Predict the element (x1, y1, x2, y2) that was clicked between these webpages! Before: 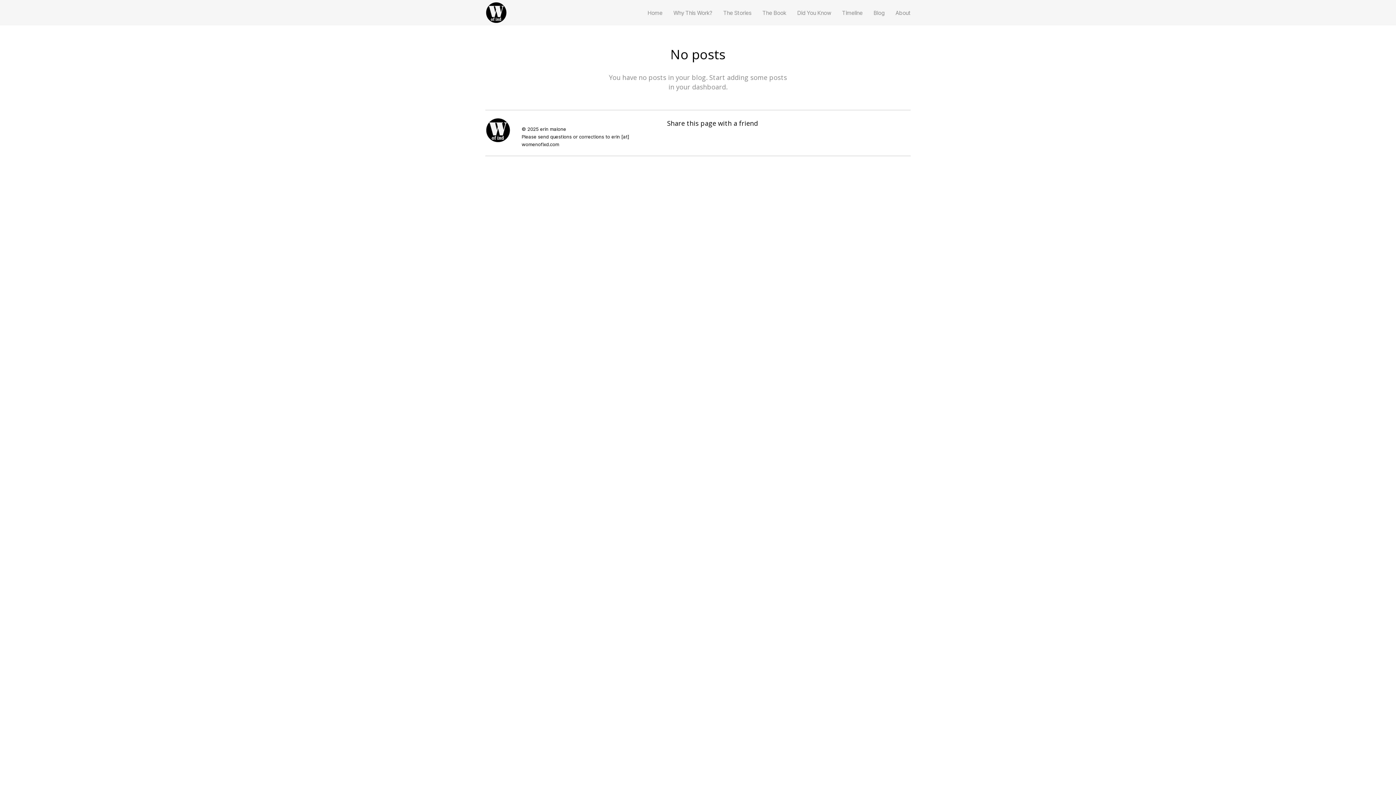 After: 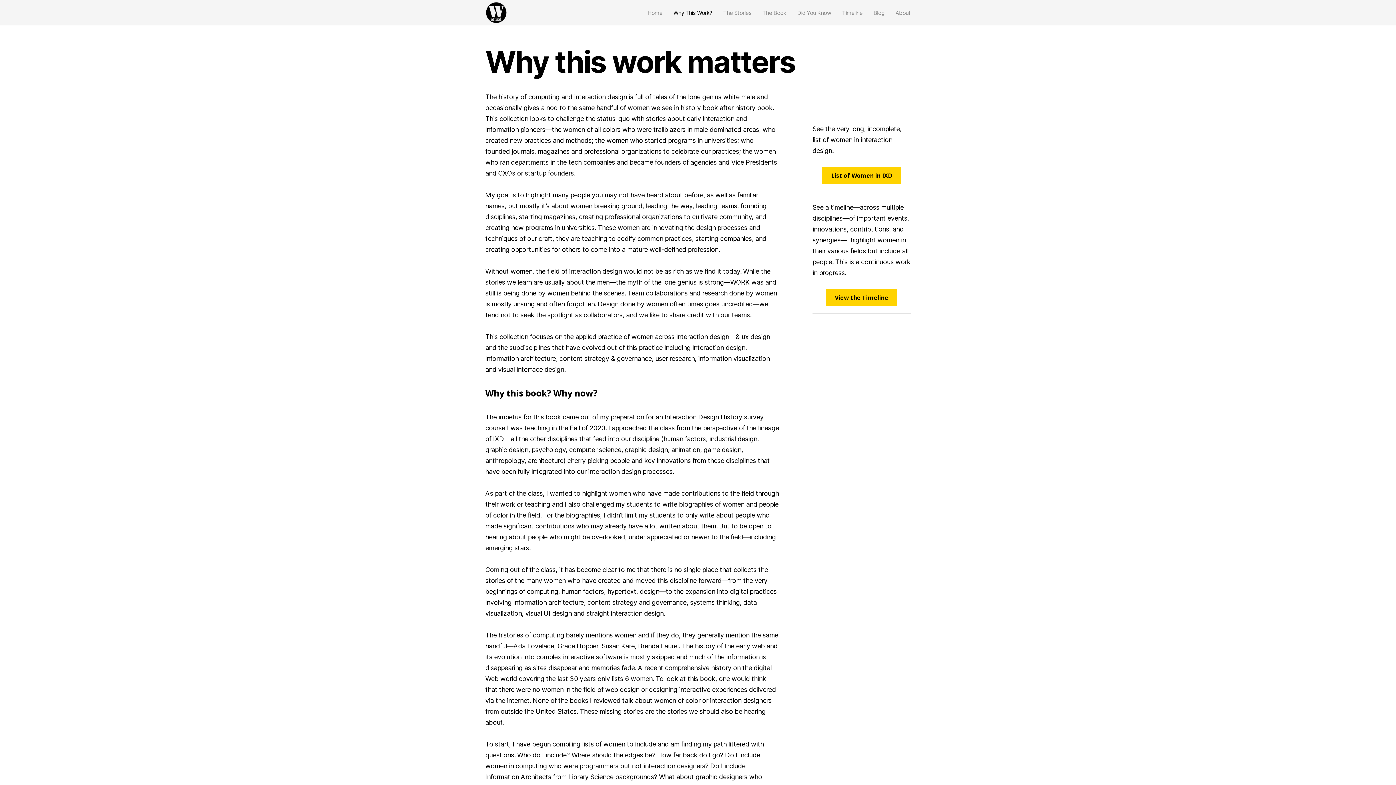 Action: label: Why This Work? bbox: (668, 8, 718, 16)